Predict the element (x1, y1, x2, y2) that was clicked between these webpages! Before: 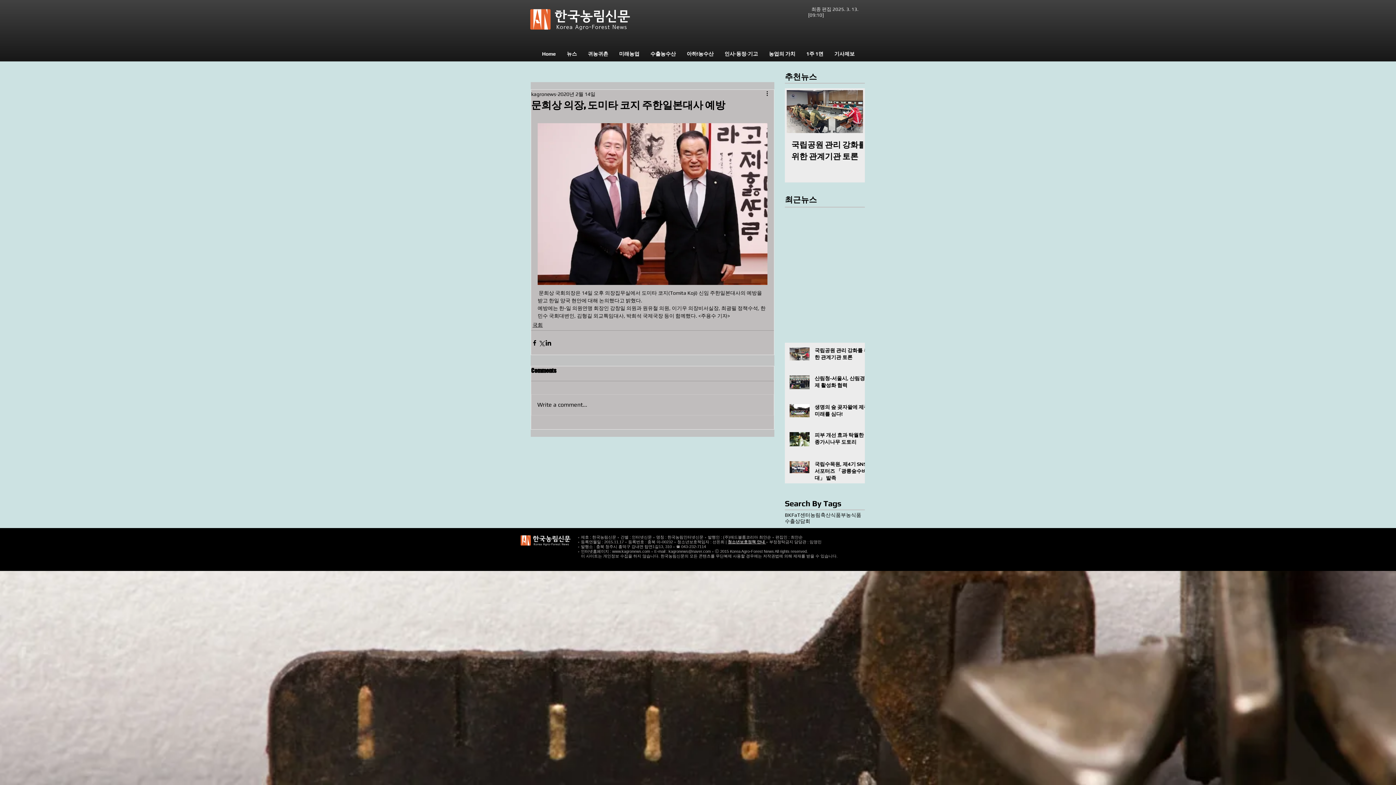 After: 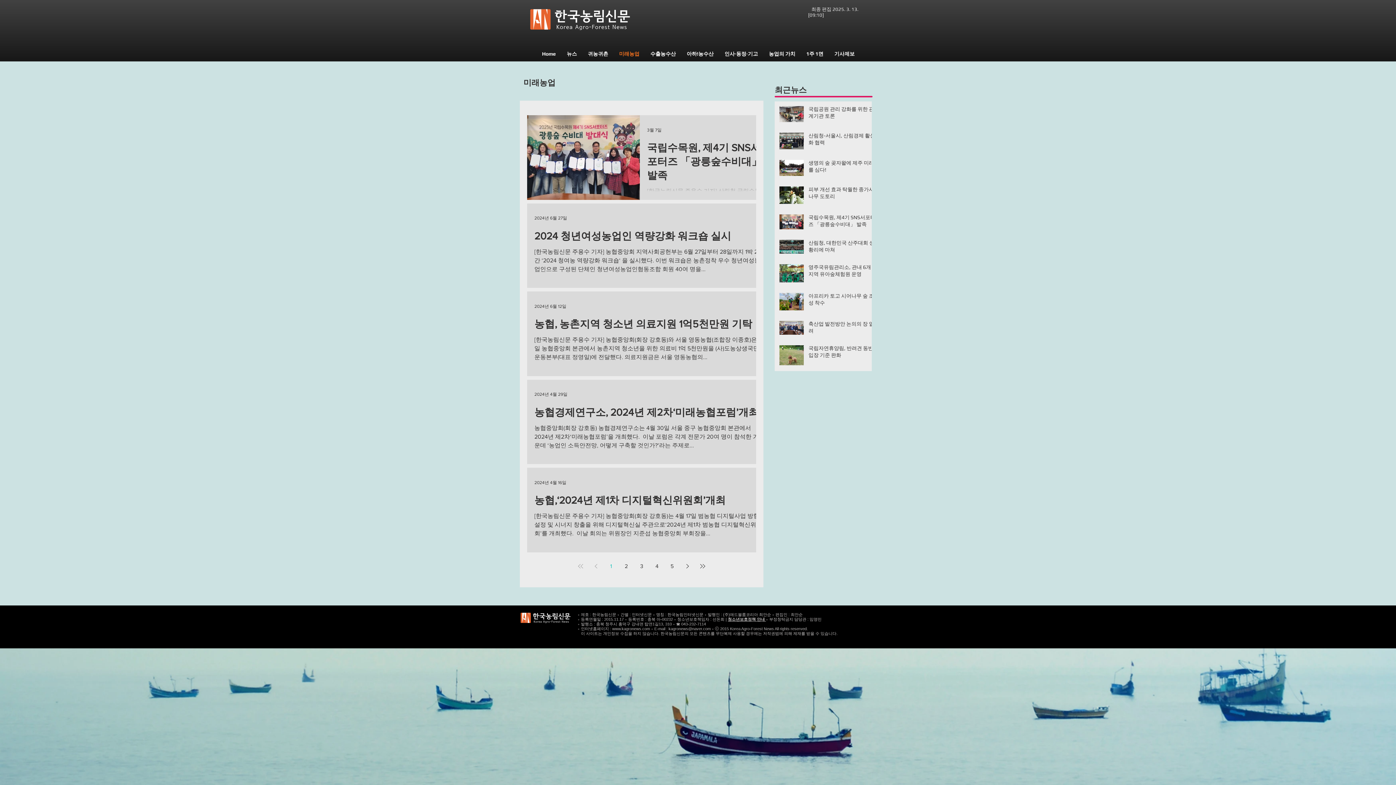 Action: label: 미래농업 bbox: (613, 49, 645, 58)